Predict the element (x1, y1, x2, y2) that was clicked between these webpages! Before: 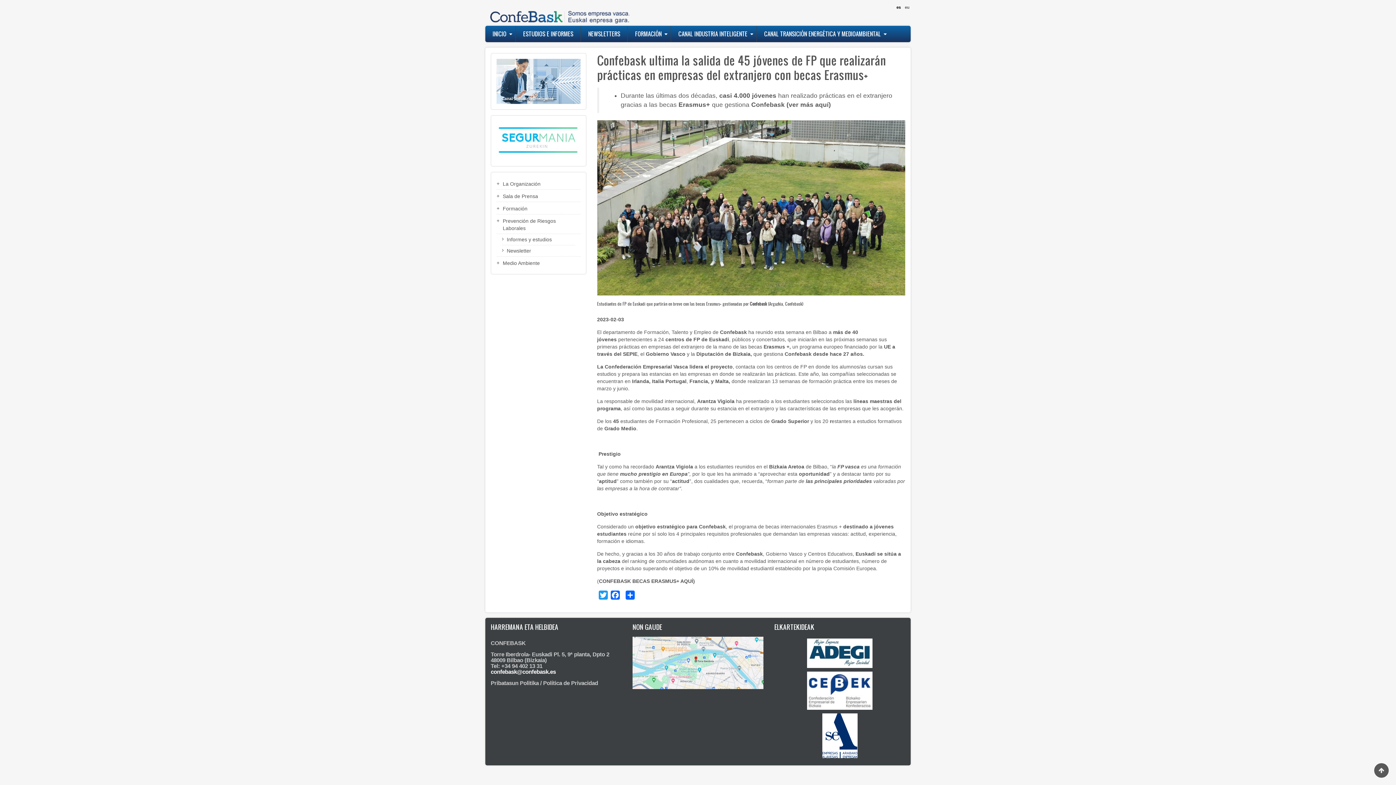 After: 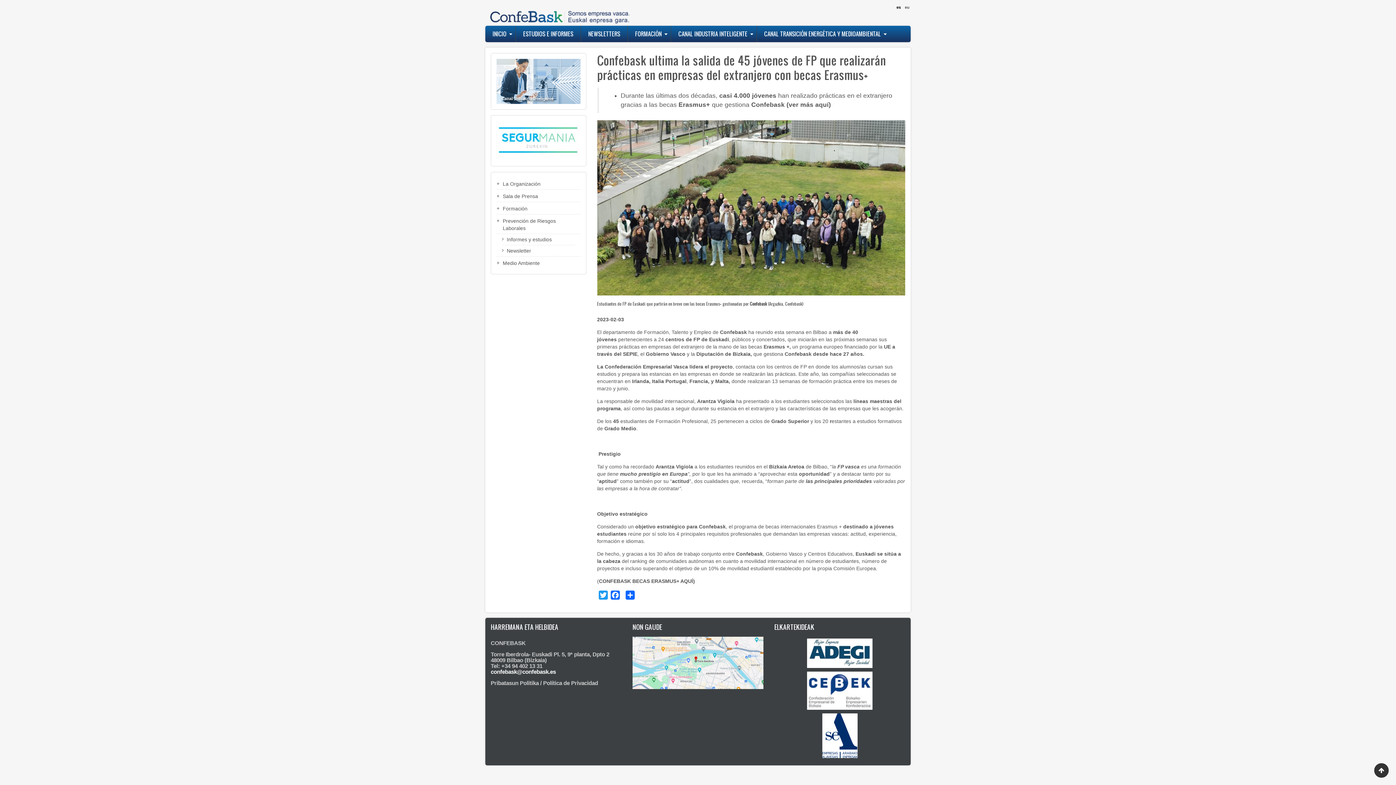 Action: bbox: (1374, 763, 1389, 778)